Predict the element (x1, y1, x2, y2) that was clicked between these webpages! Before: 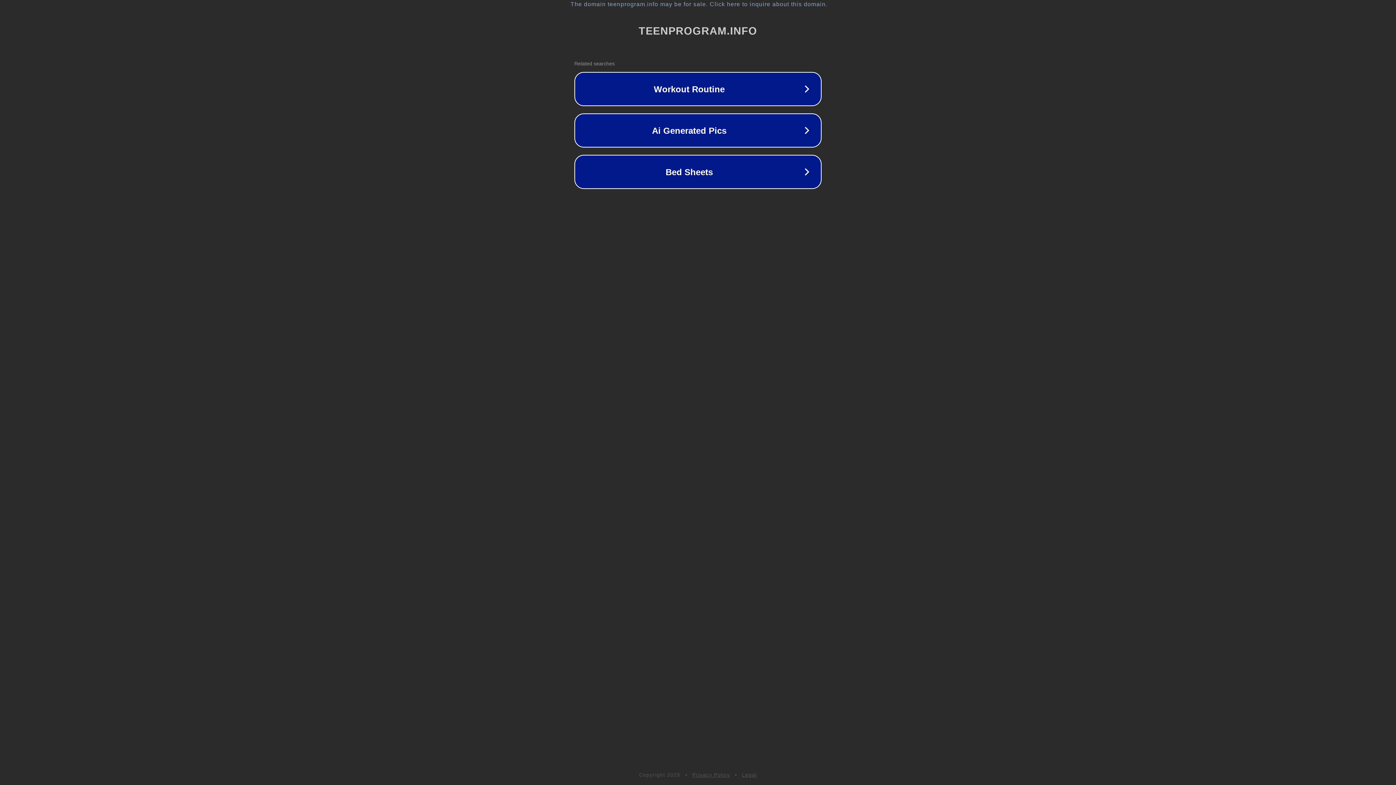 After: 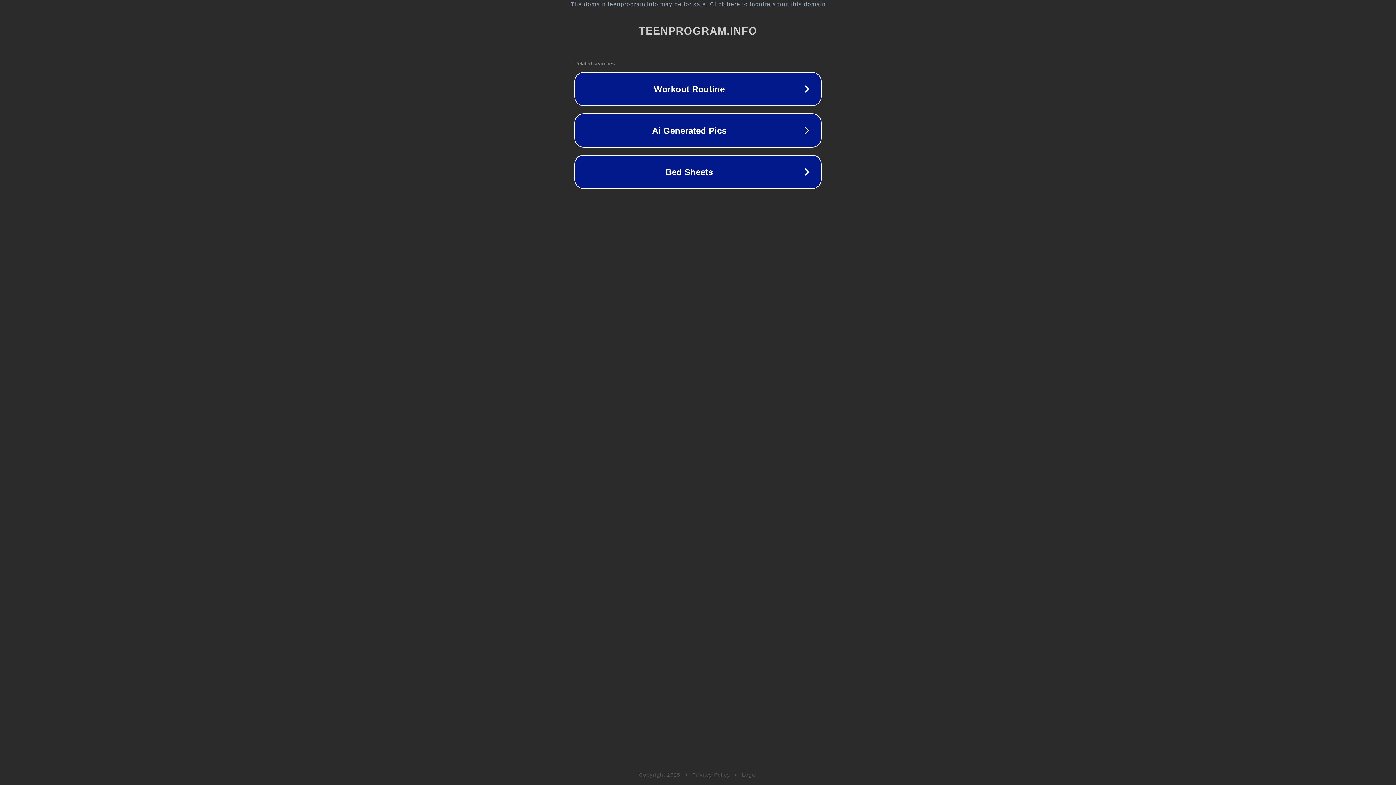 Action: bbox: (692, 772, 730, 778) label: Privacy Policy